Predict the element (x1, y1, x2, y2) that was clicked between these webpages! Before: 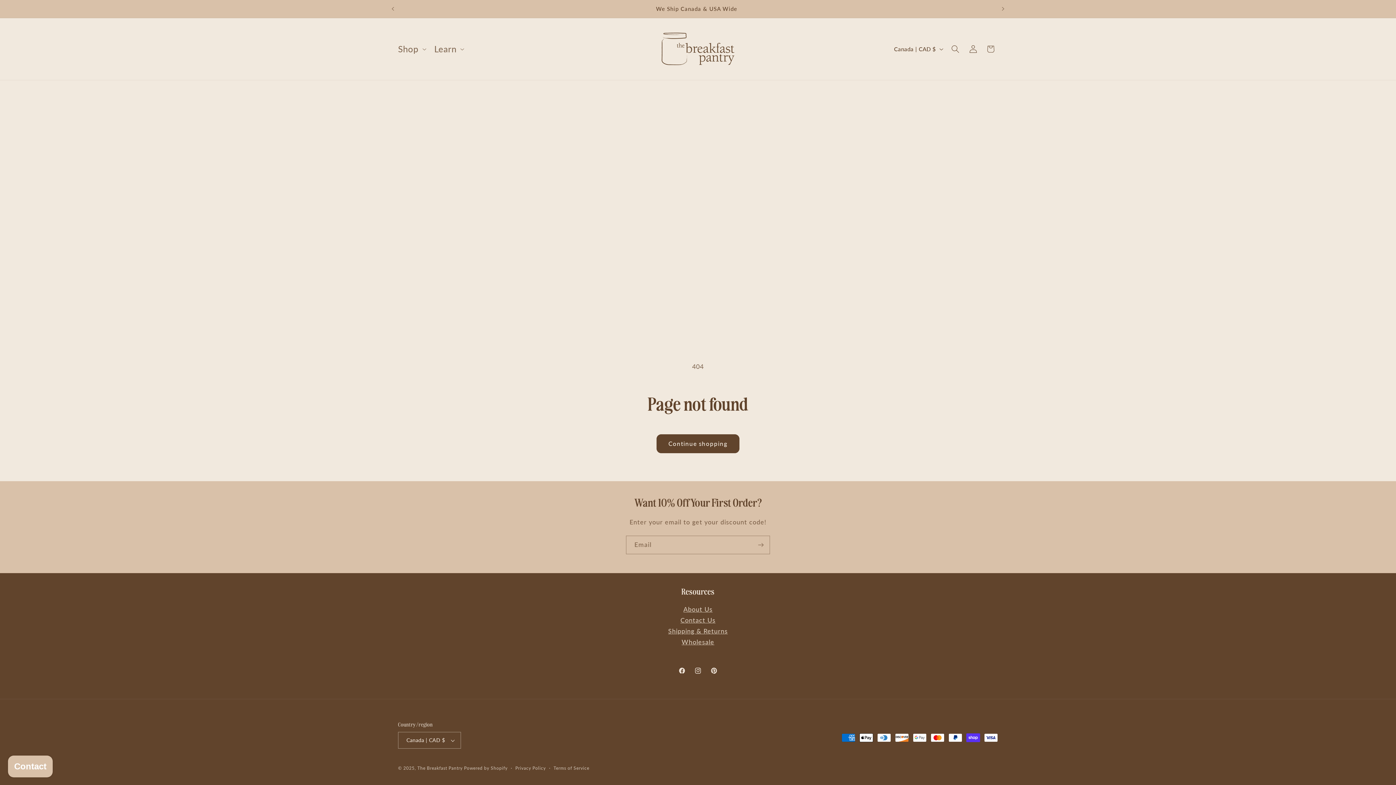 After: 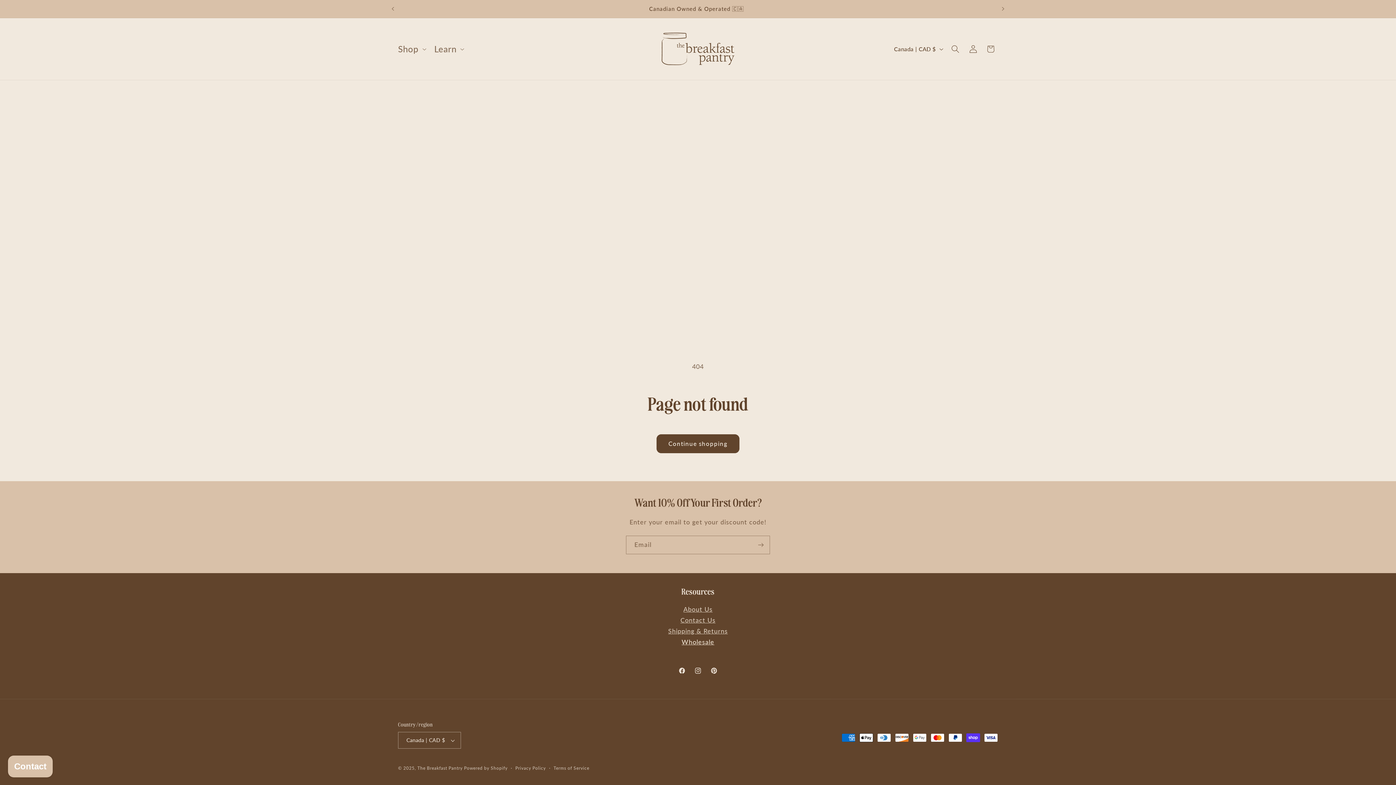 Action: bbox: (681, 638, 714, 646) label: Wholesale